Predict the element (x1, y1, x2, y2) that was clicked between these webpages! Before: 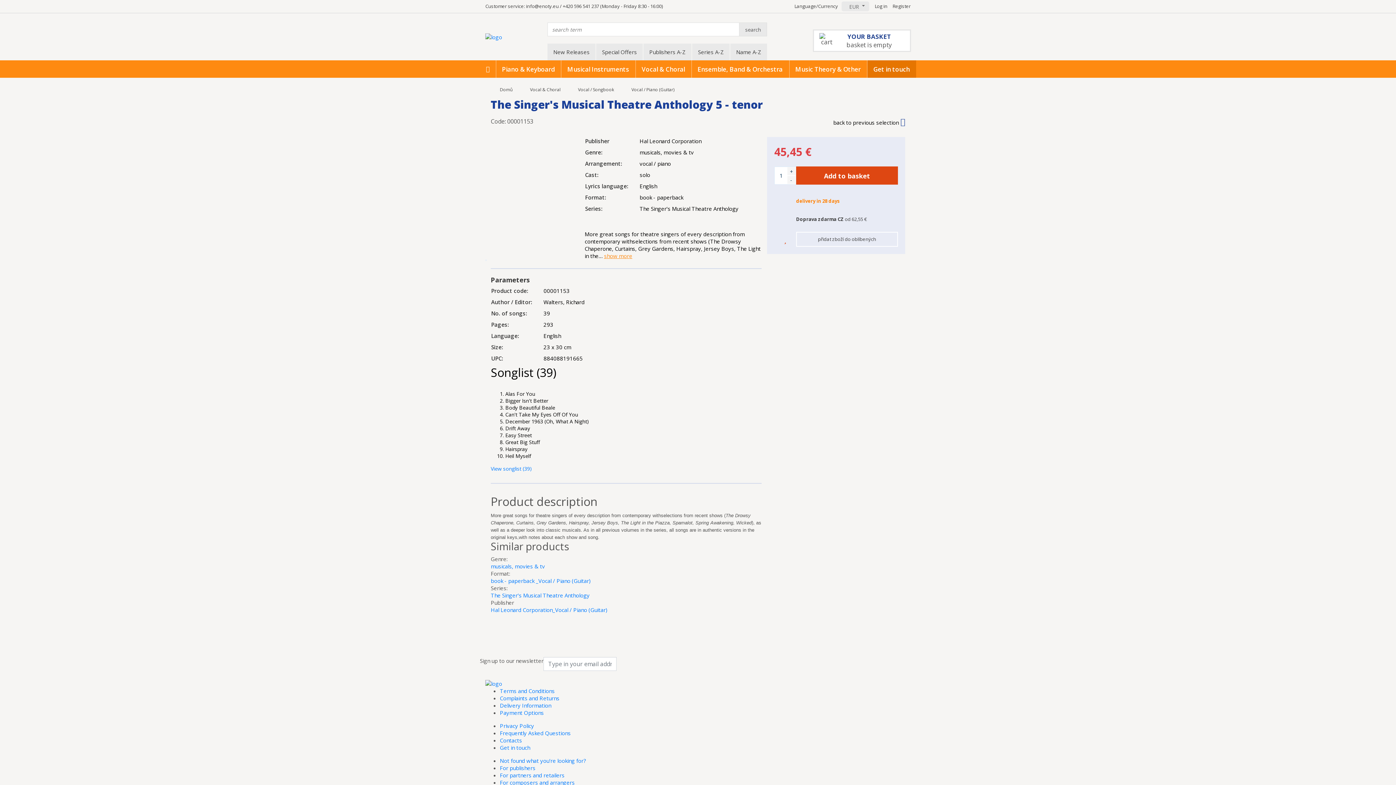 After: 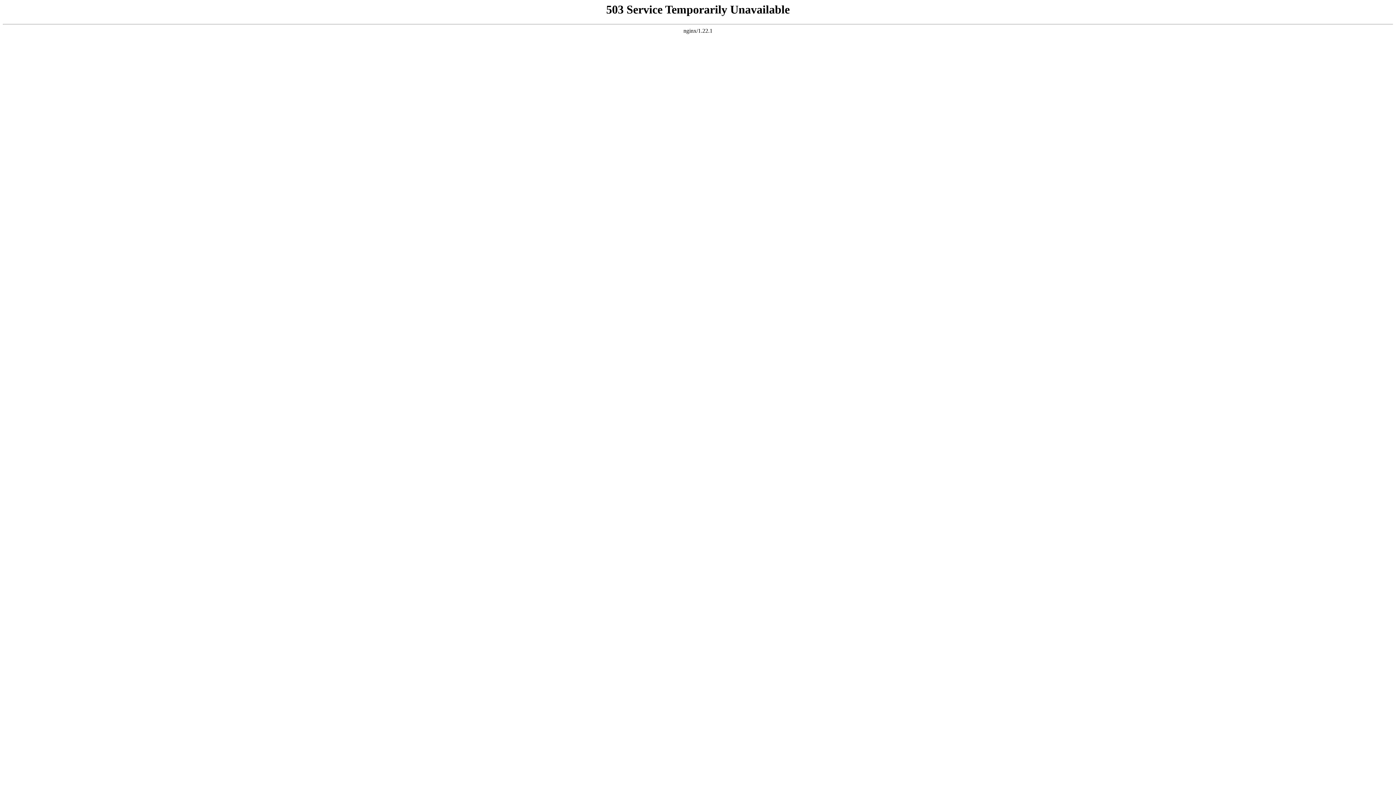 Action: label: Vocal / Piano (Guitar) bbox: (631, 86, 674, 92)